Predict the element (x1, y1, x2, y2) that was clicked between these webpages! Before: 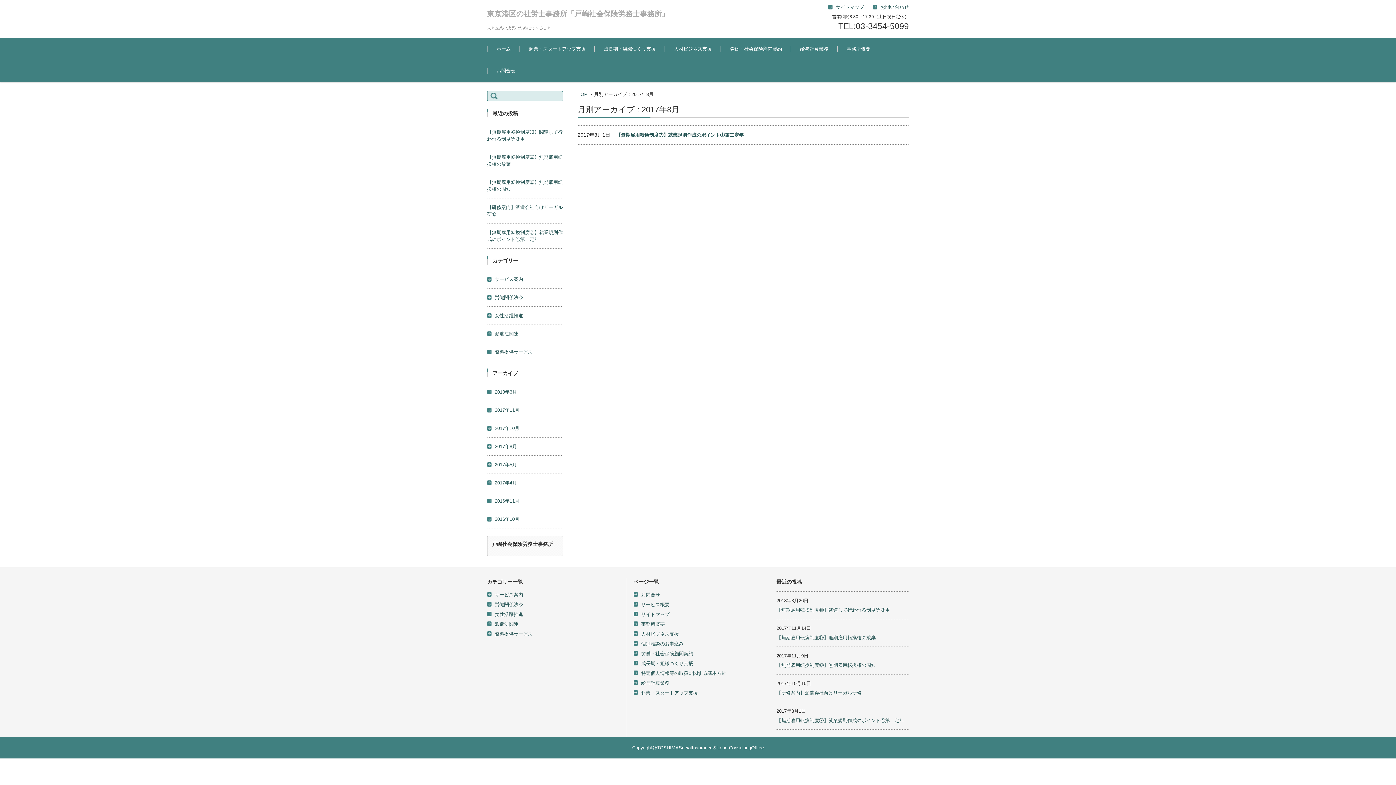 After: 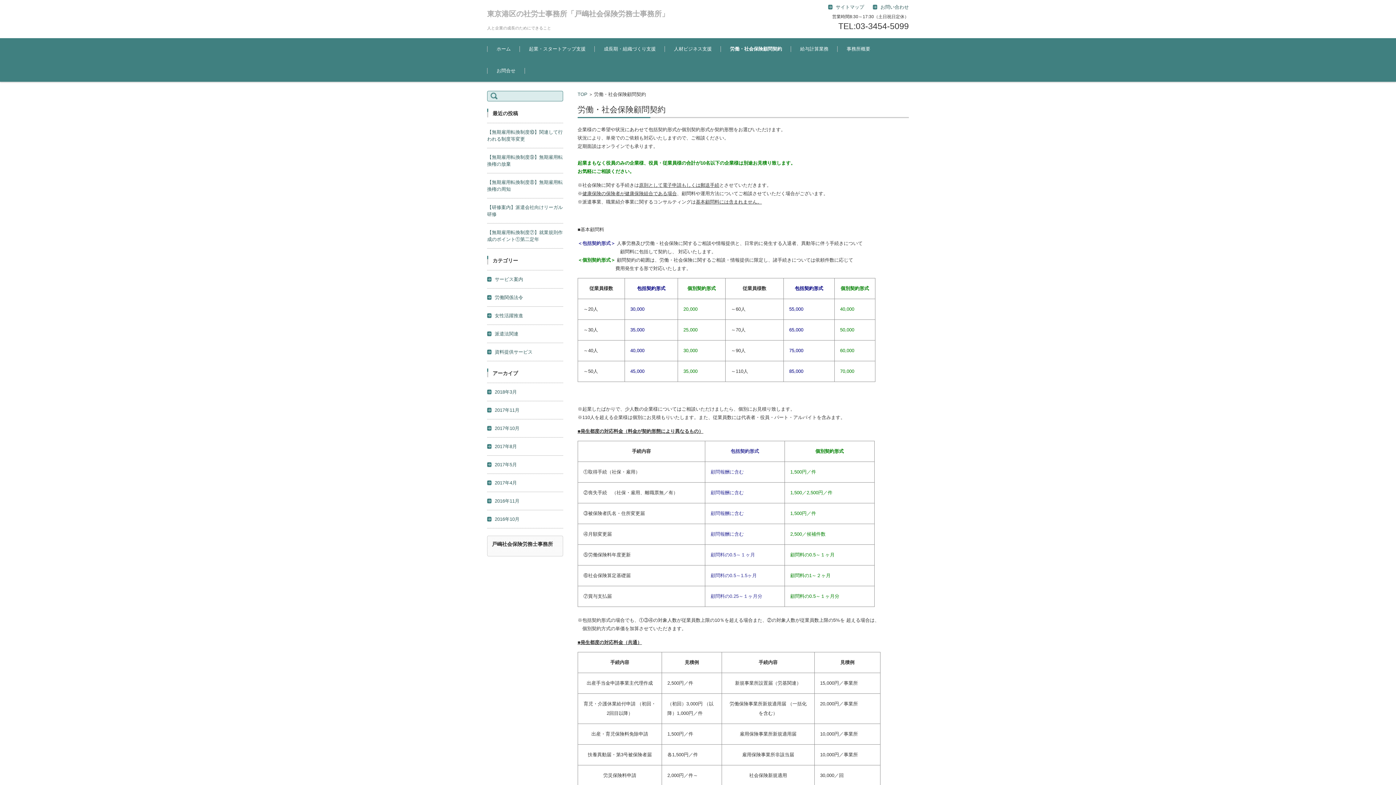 Action: bbox: (721, 38, 791, 60) label: 労働・社会保険顧問契約